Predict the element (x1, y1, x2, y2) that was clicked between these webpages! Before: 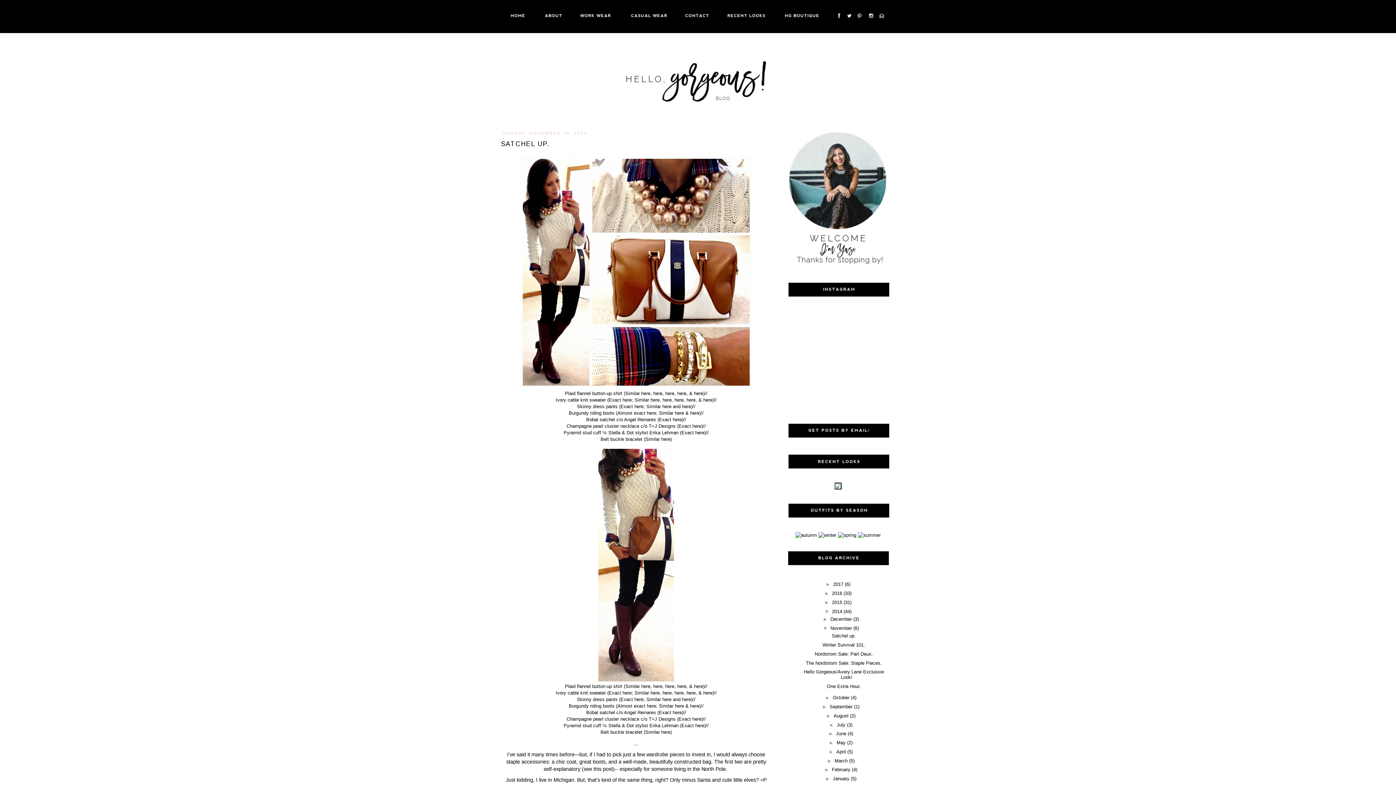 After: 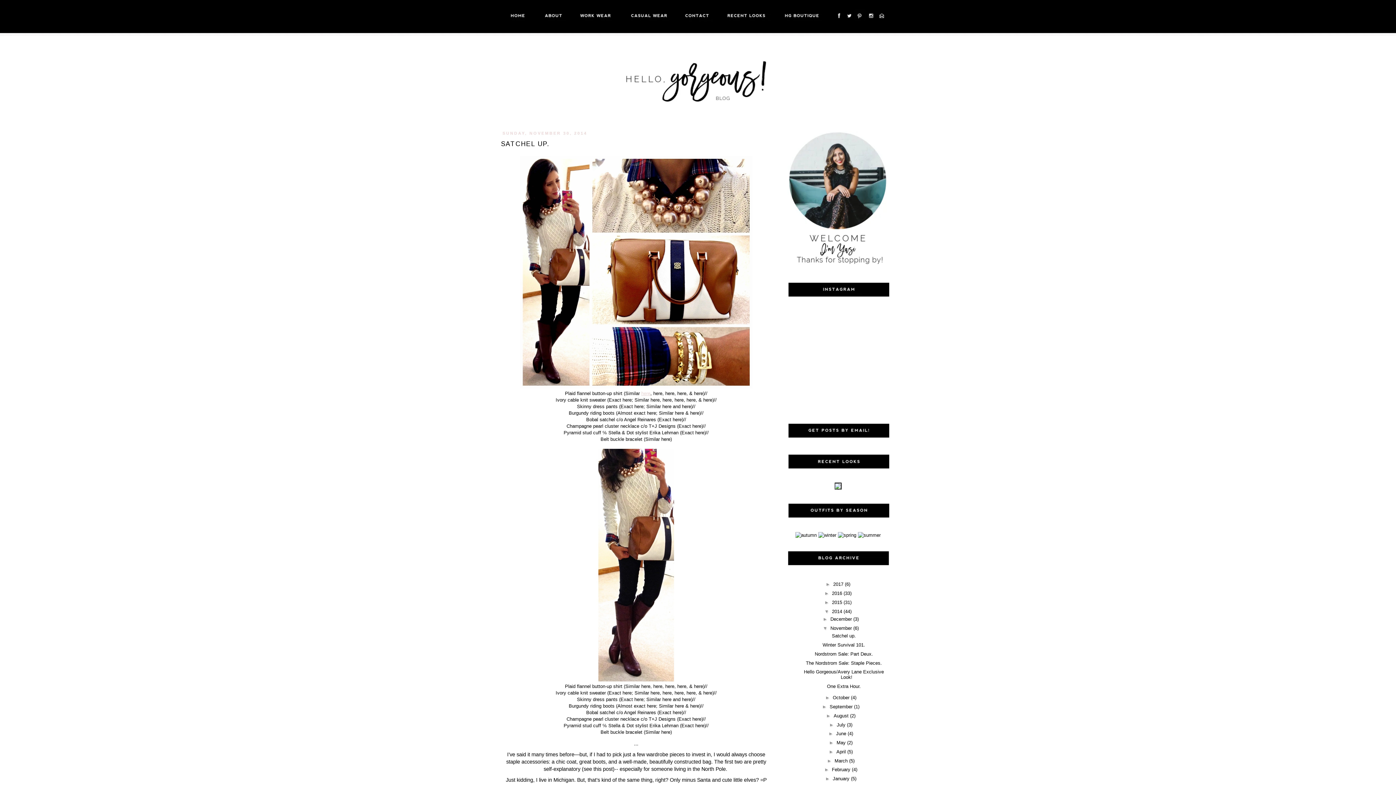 Action: bbox: (641, 390, 650, 396) label: here